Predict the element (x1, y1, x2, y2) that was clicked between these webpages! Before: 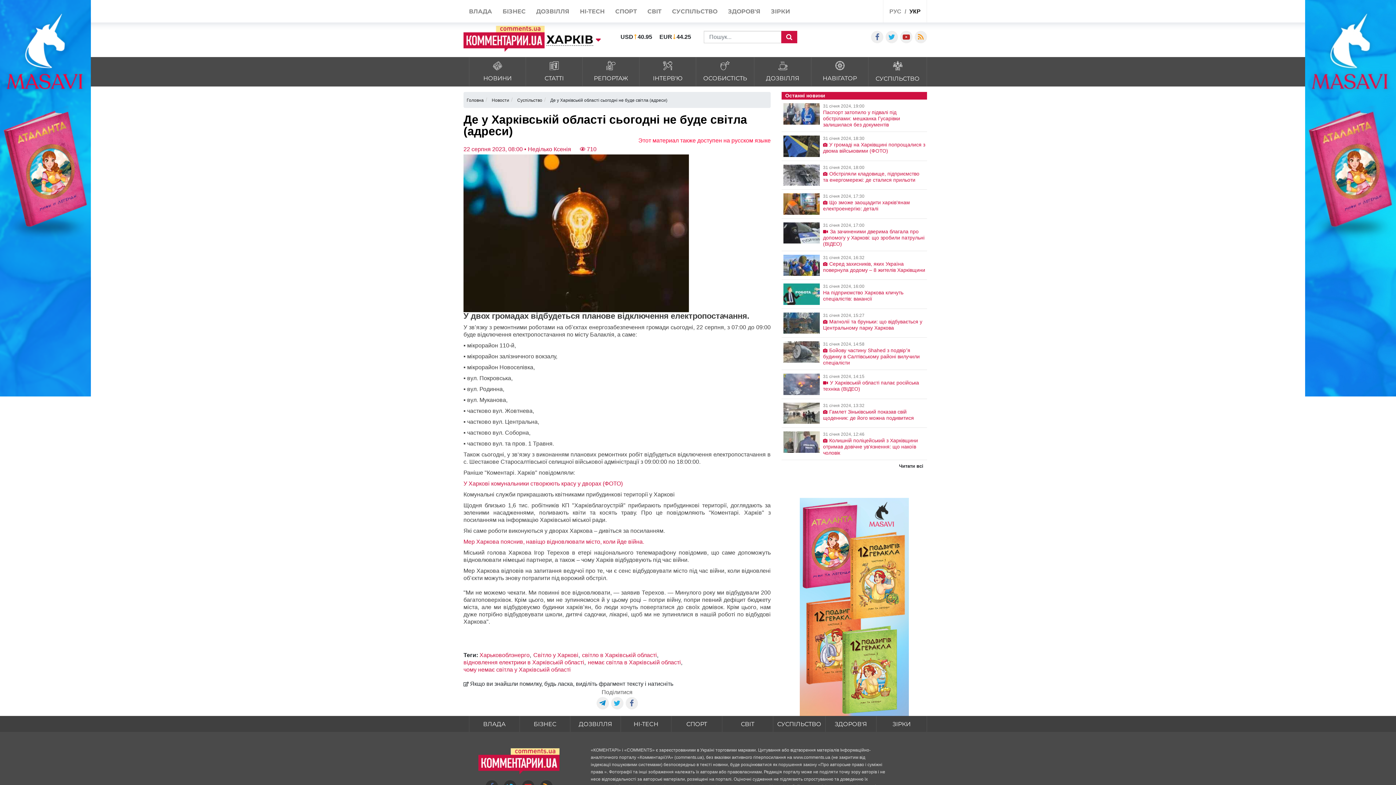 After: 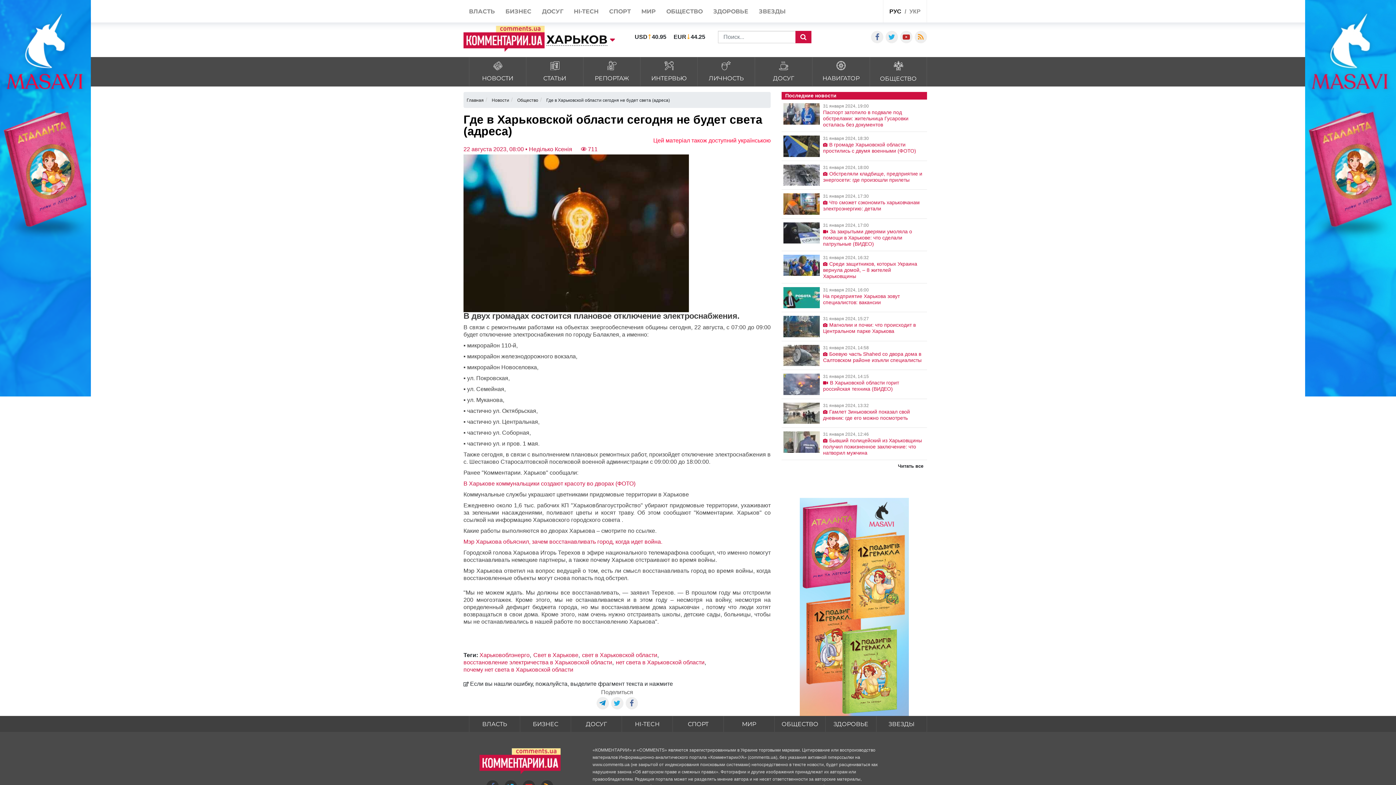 Action: label: РУС bbox: (889, 8, 901, 14)